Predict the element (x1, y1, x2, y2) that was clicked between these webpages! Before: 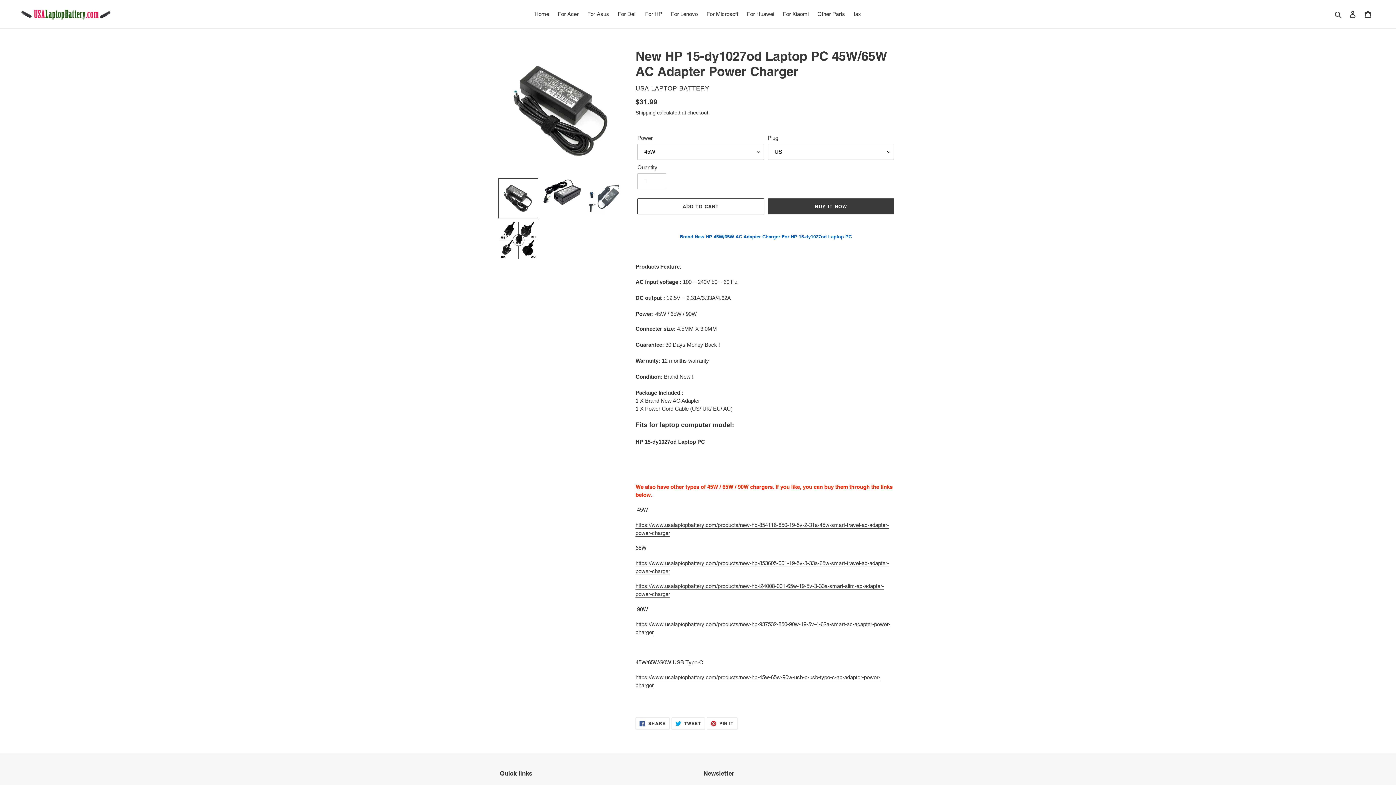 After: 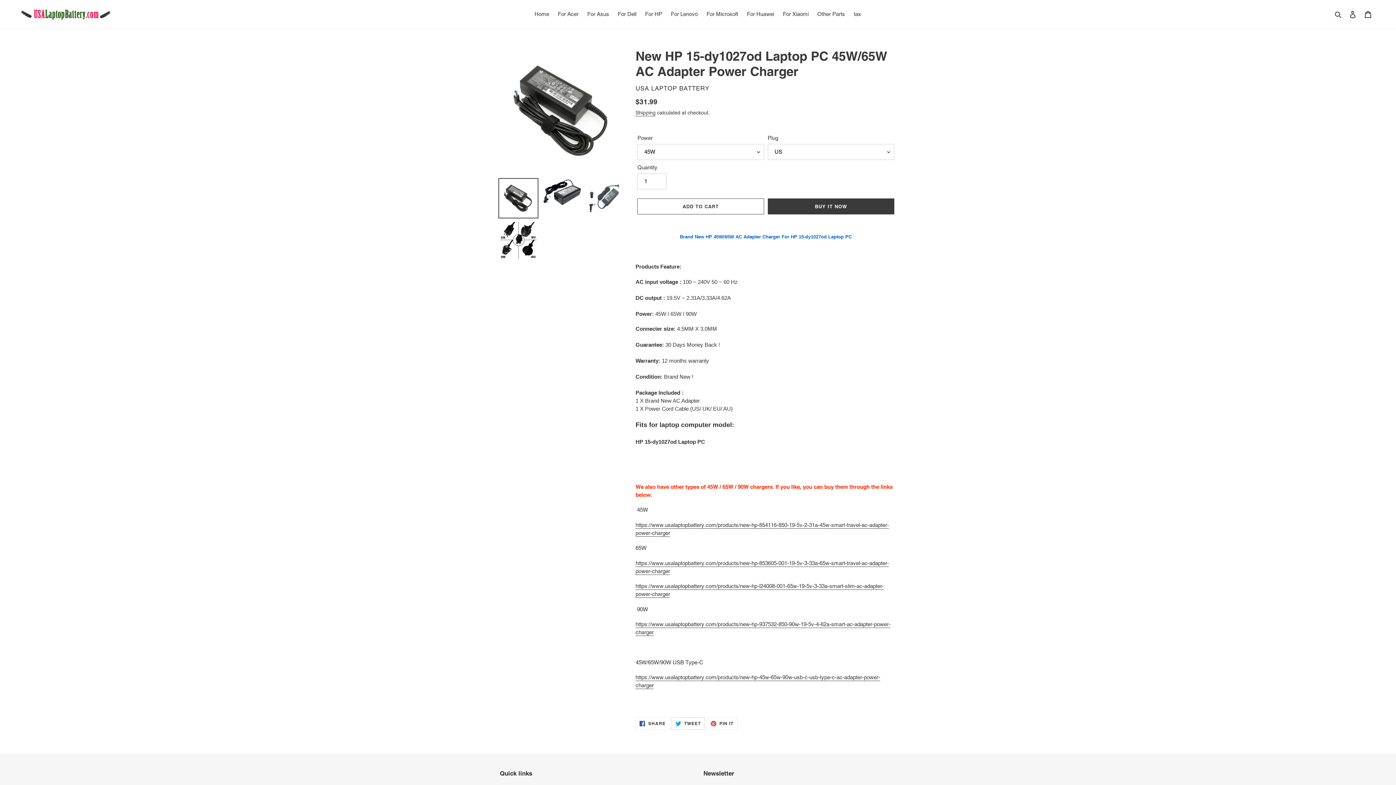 Action: bbox: (671, 717, 705, 730) label:  TWEET
TWEET ON TWITTER